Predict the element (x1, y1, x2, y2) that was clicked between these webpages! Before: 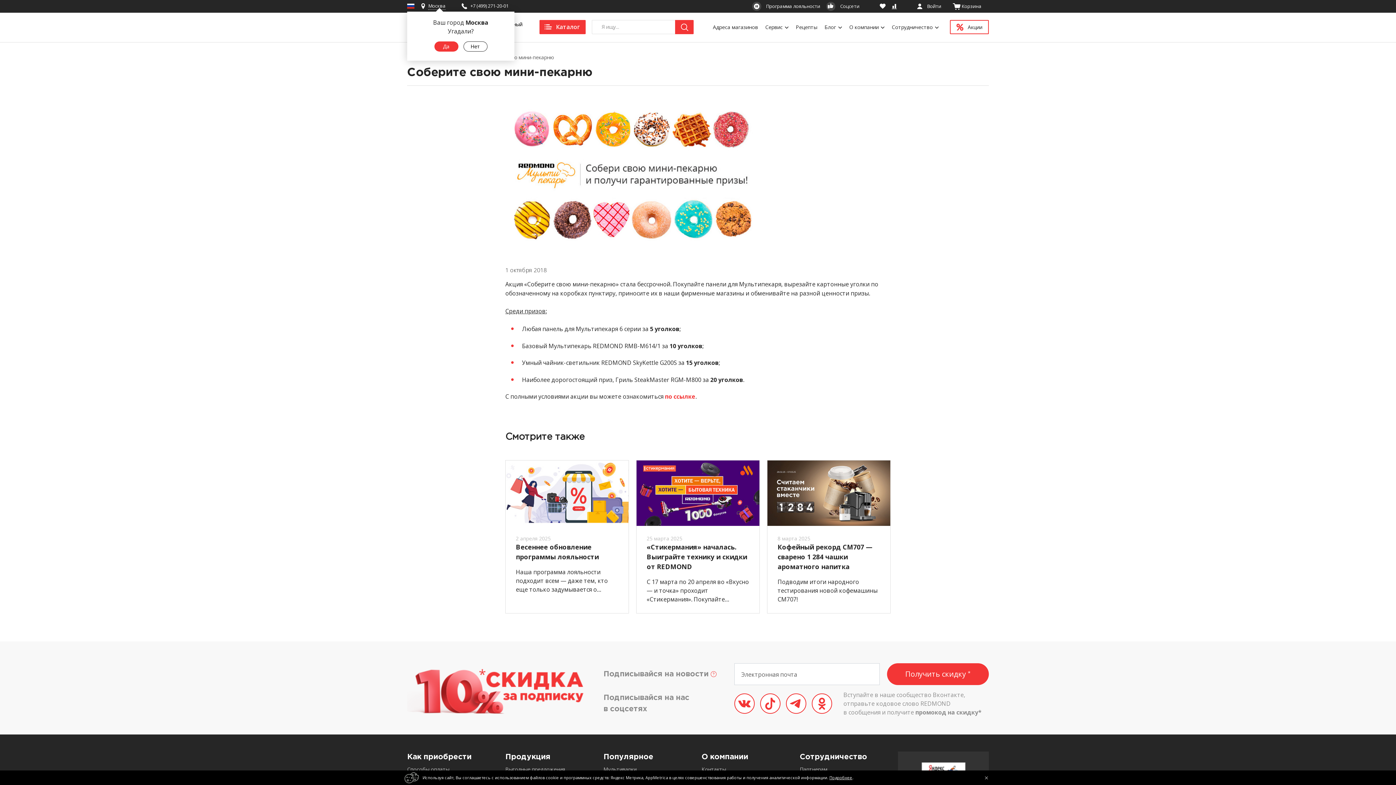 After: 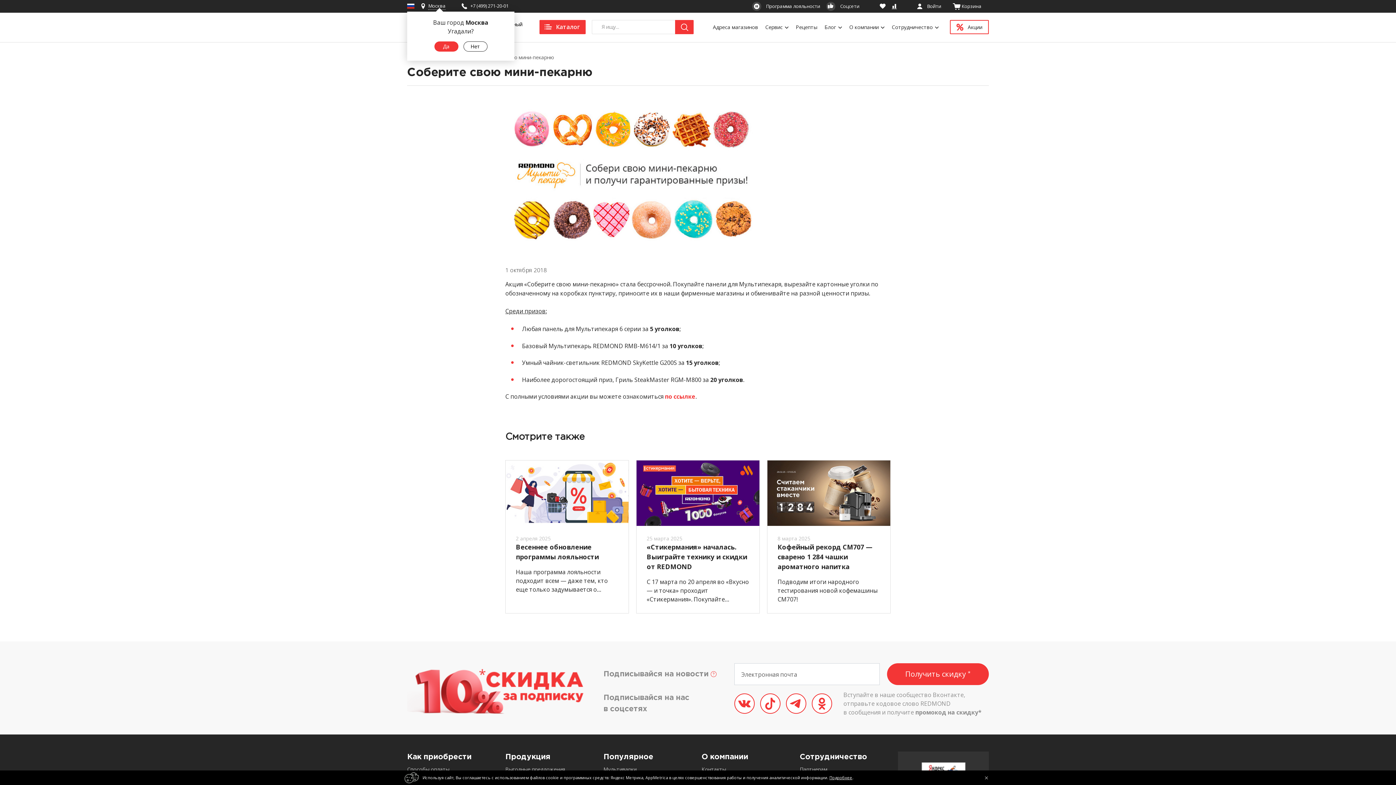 Action: label: +7 (499) 271-20-01 bbox: (470, 2, 508, 9)